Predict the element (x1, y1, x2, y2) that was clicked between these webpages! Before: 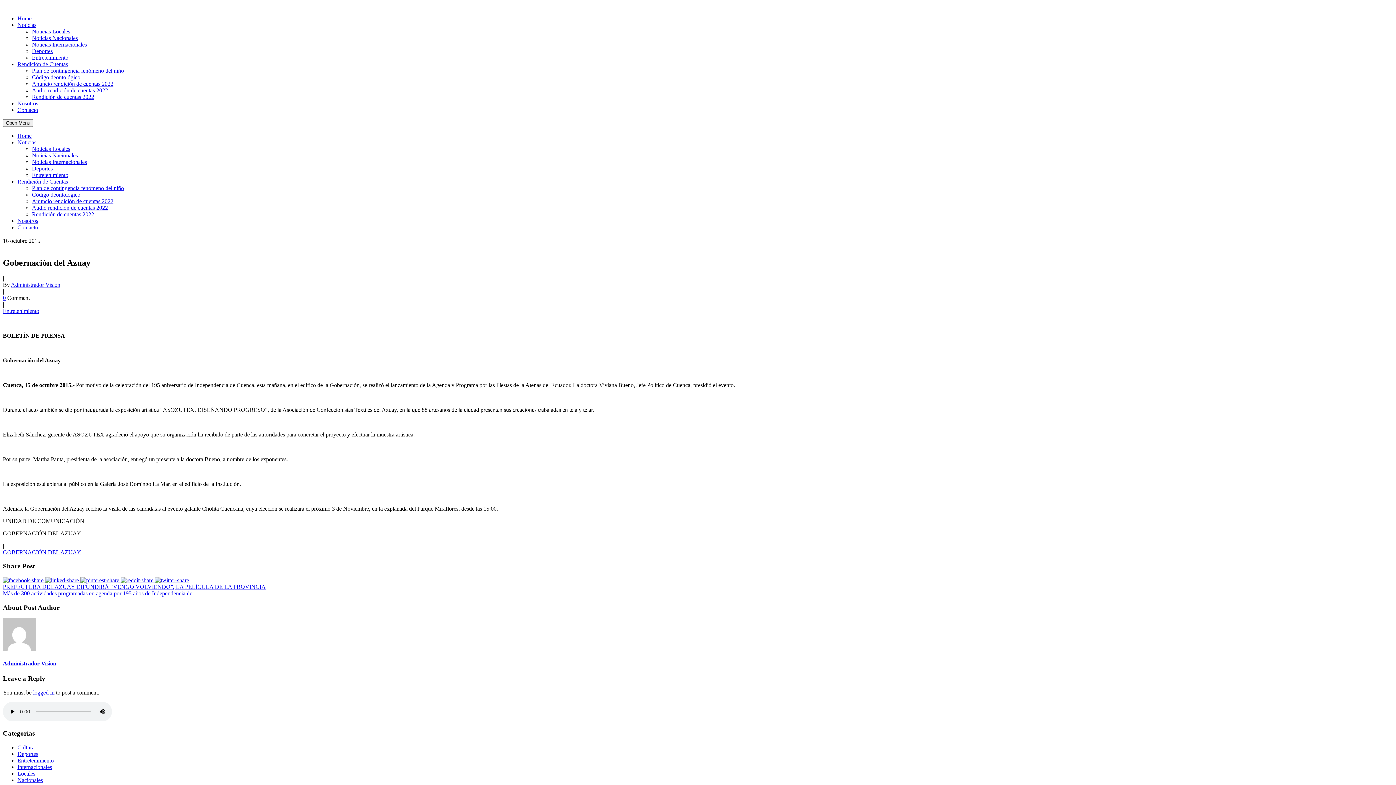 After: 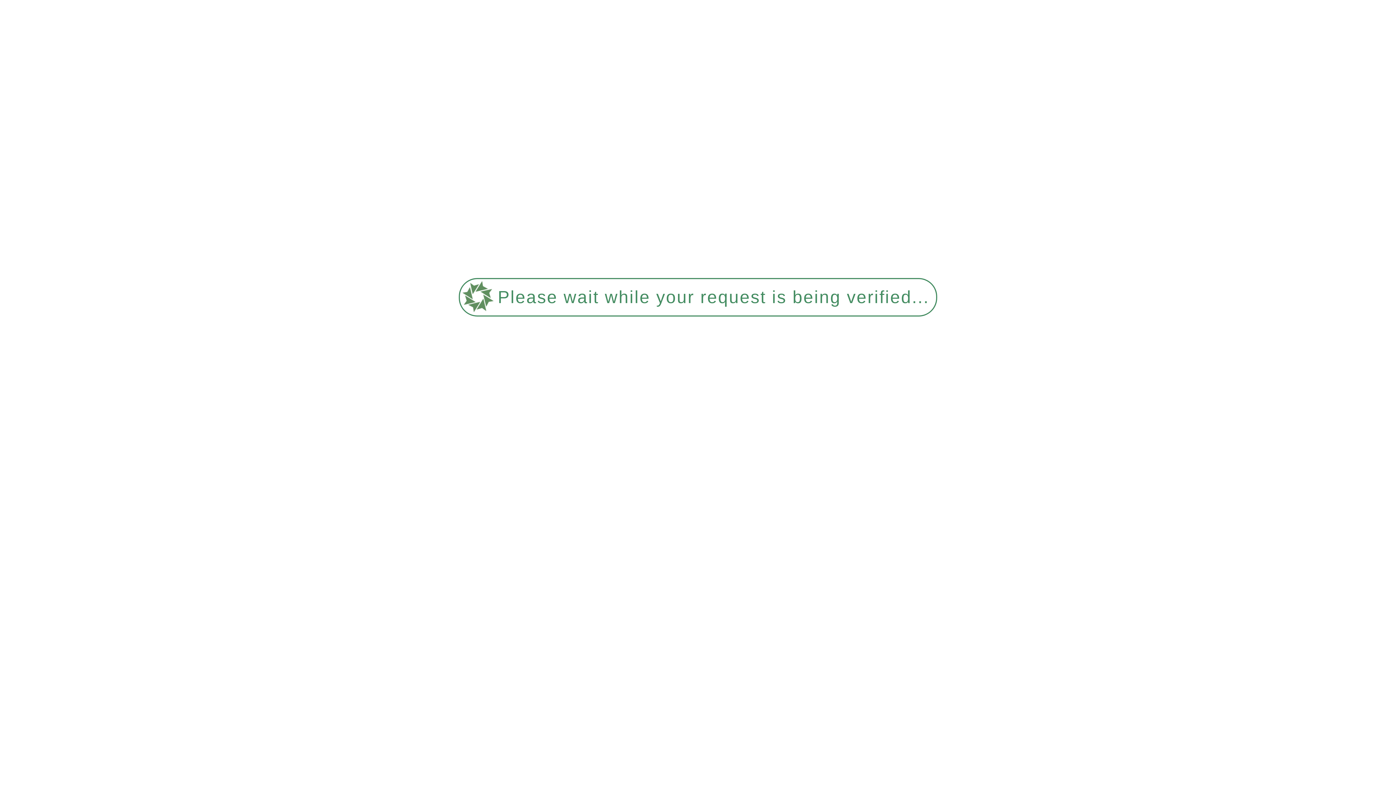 Action: label: Audio rendición de cuentas 2022 bbox: (32, 204, 108, 210)